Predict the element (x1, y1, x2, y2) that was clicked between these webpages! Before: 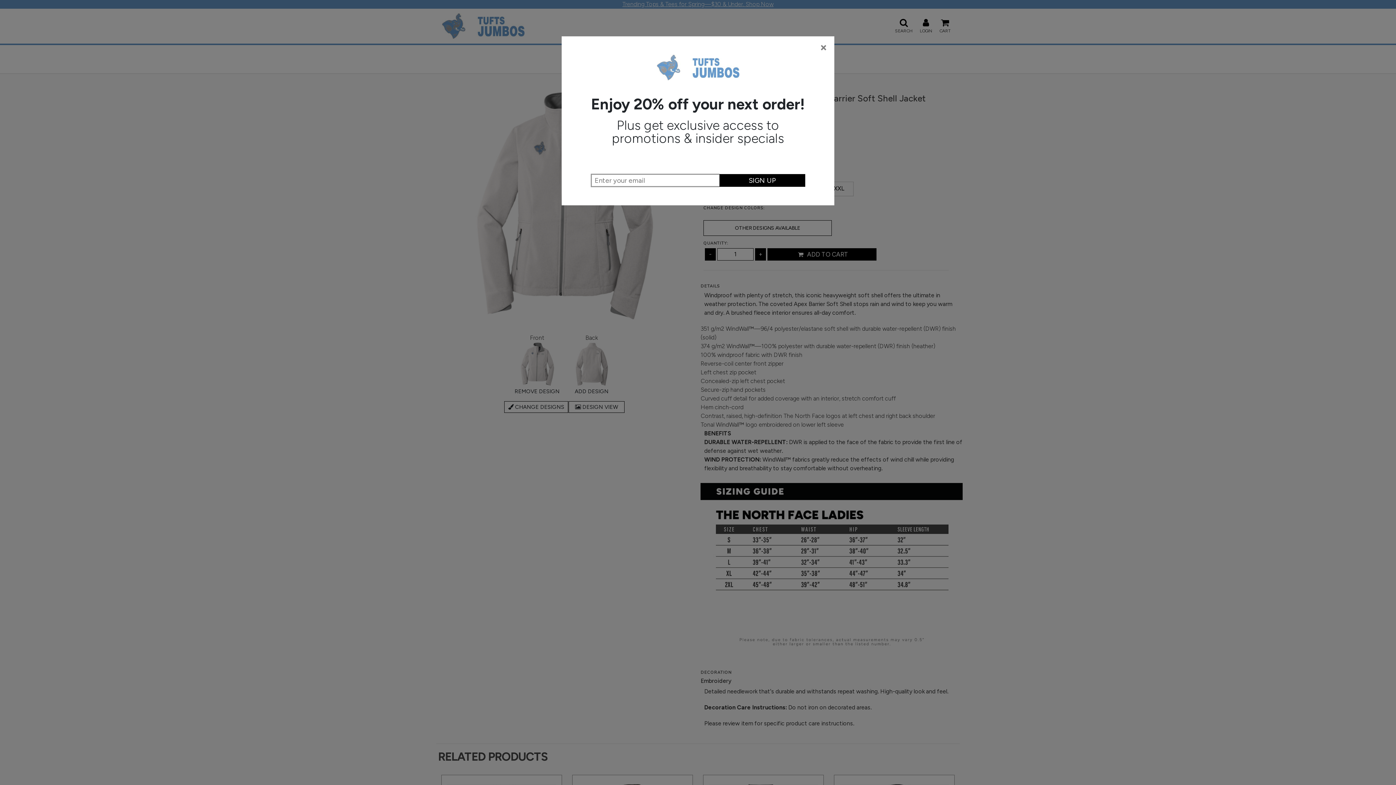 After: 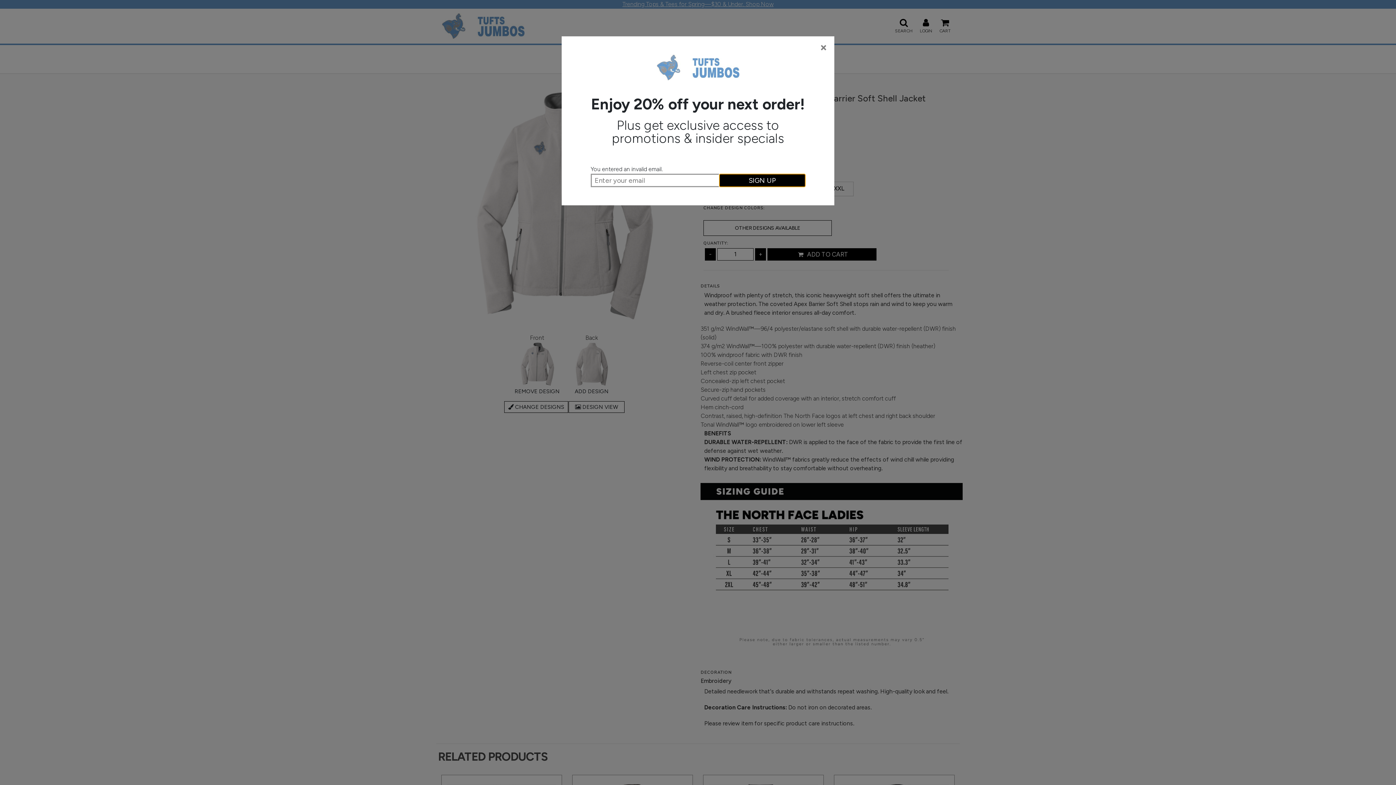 Action: label: SIGN UP bbox: (719, 174, 805, 186)